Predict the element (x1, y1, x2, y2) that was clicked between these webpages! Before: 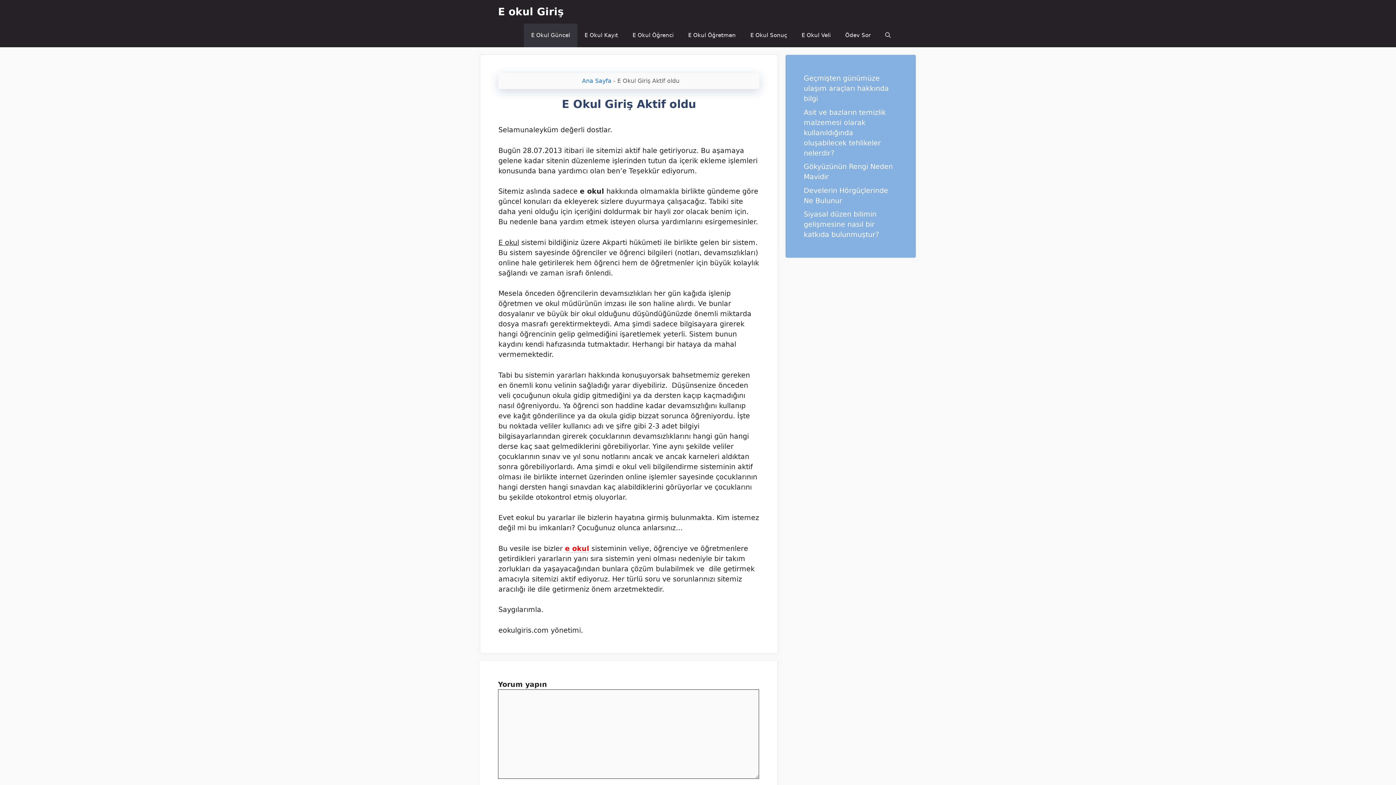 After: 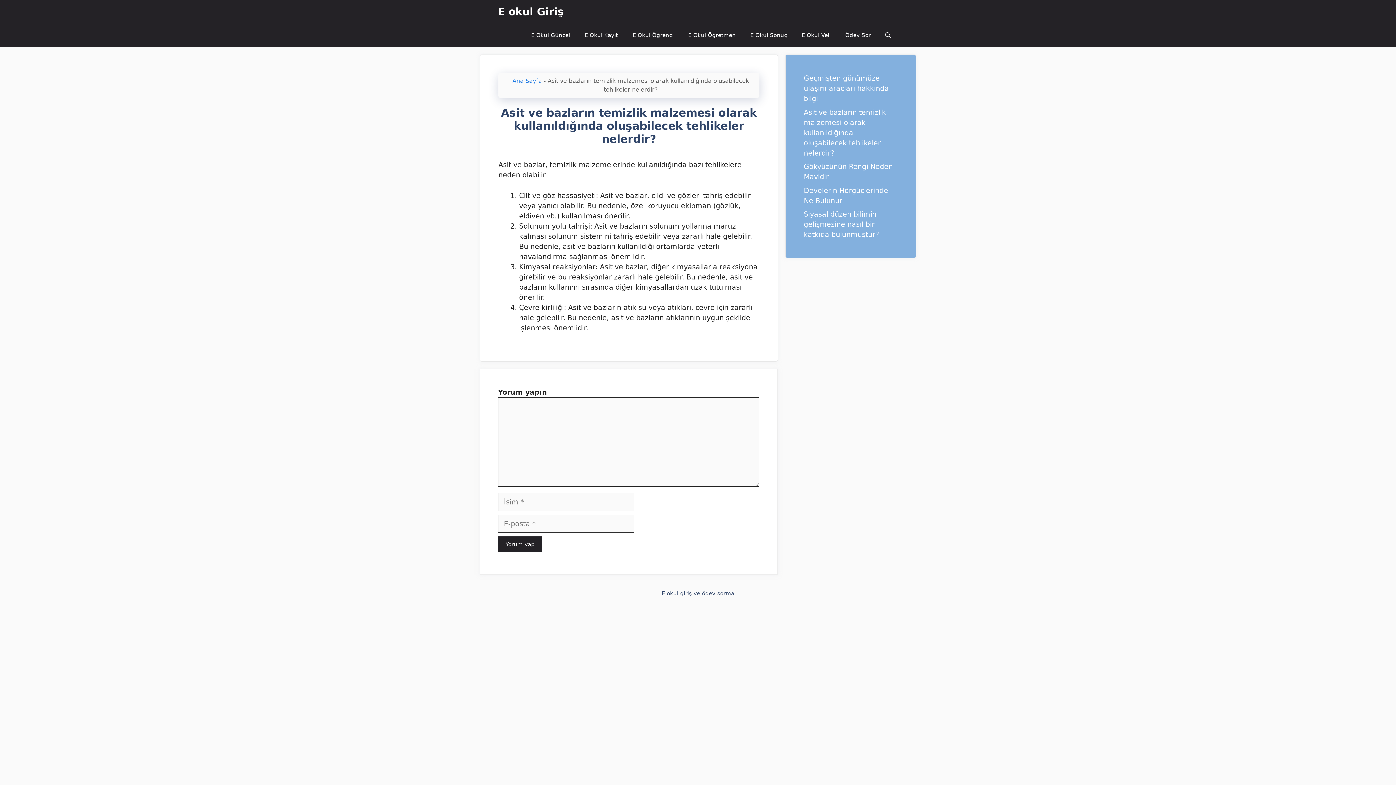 Action: bbox: (804, 108, 886, 156) label: Asit ve bazların temizlik malzemesi olarak kullanıldığında oluşabilecek tehlikeler nelerdir?